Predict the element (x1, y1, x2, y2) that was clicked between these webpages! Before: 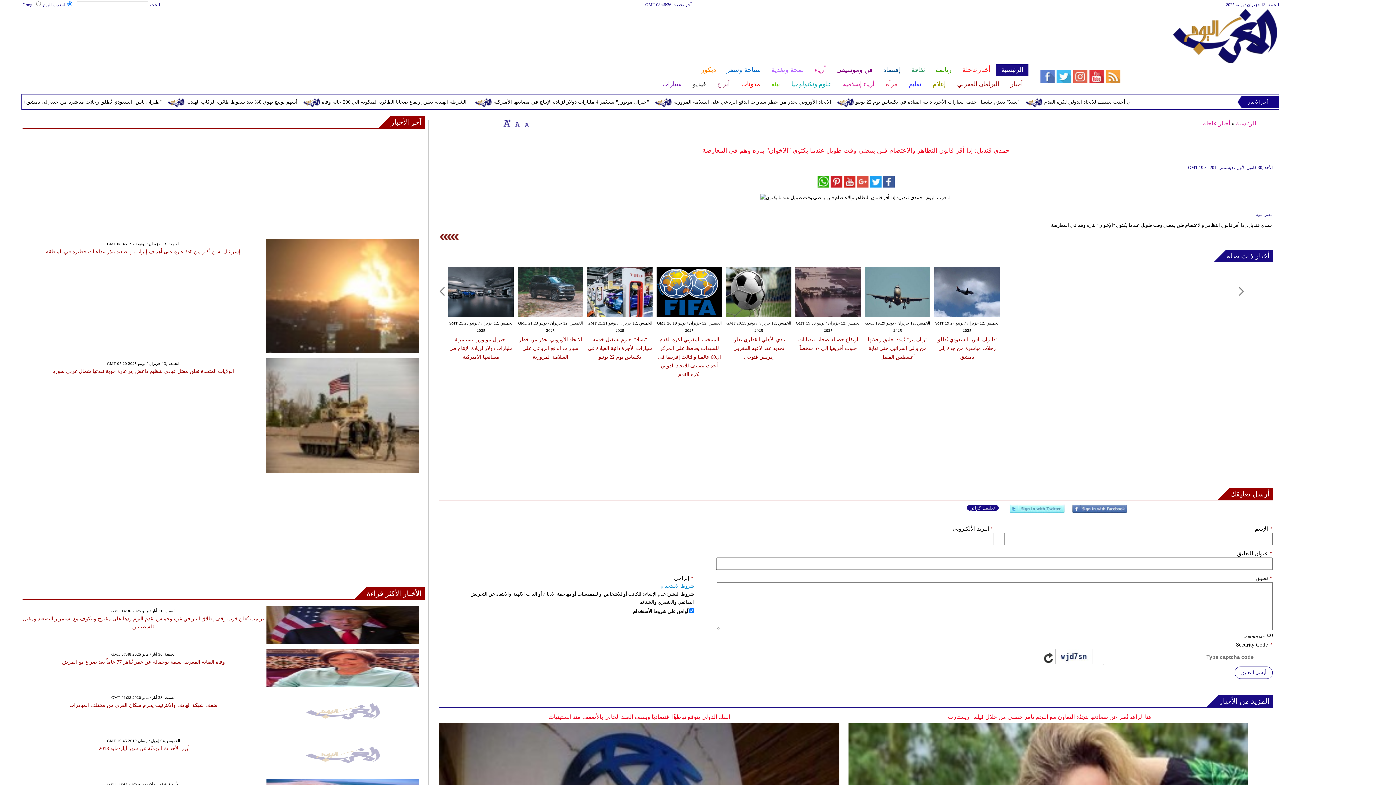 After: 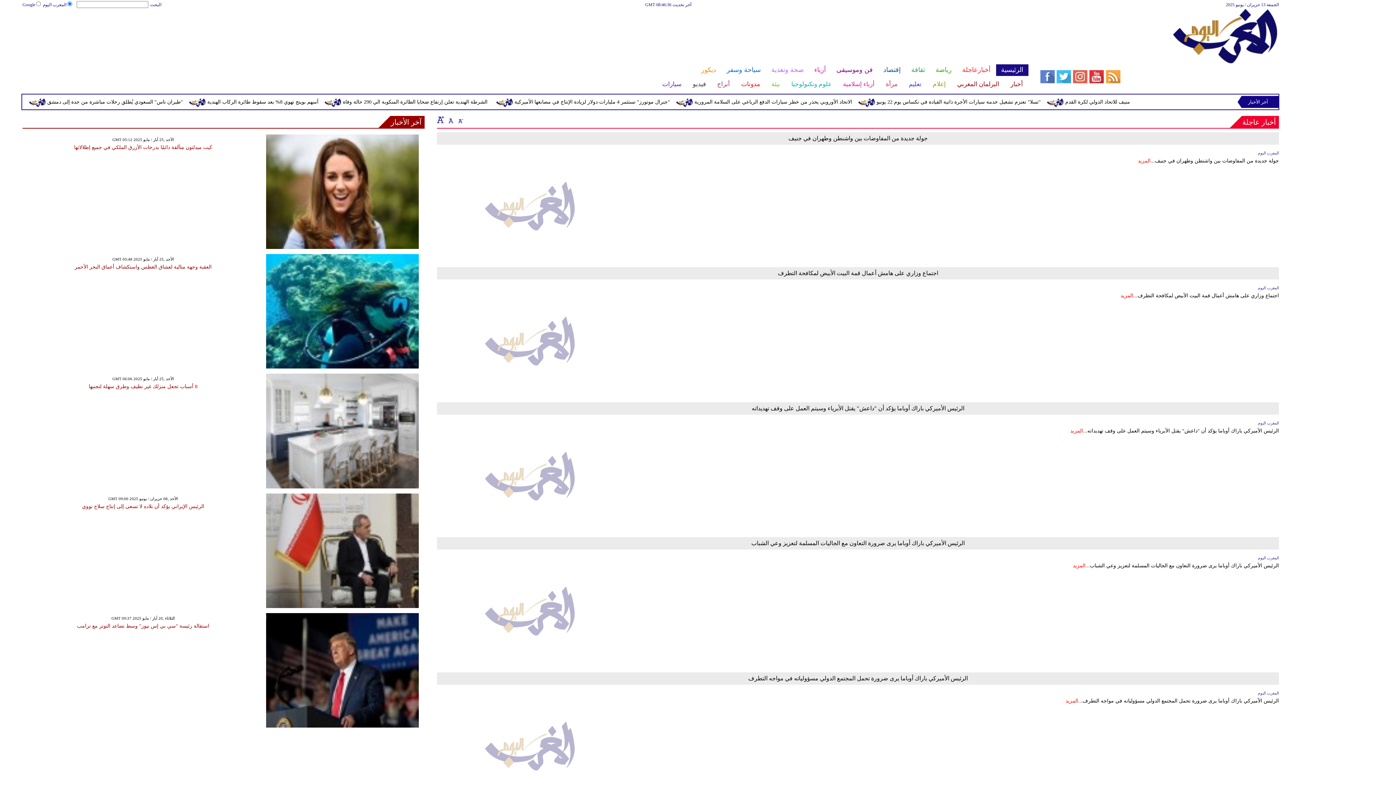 Action: bbox: (439, 235, 459, 241)